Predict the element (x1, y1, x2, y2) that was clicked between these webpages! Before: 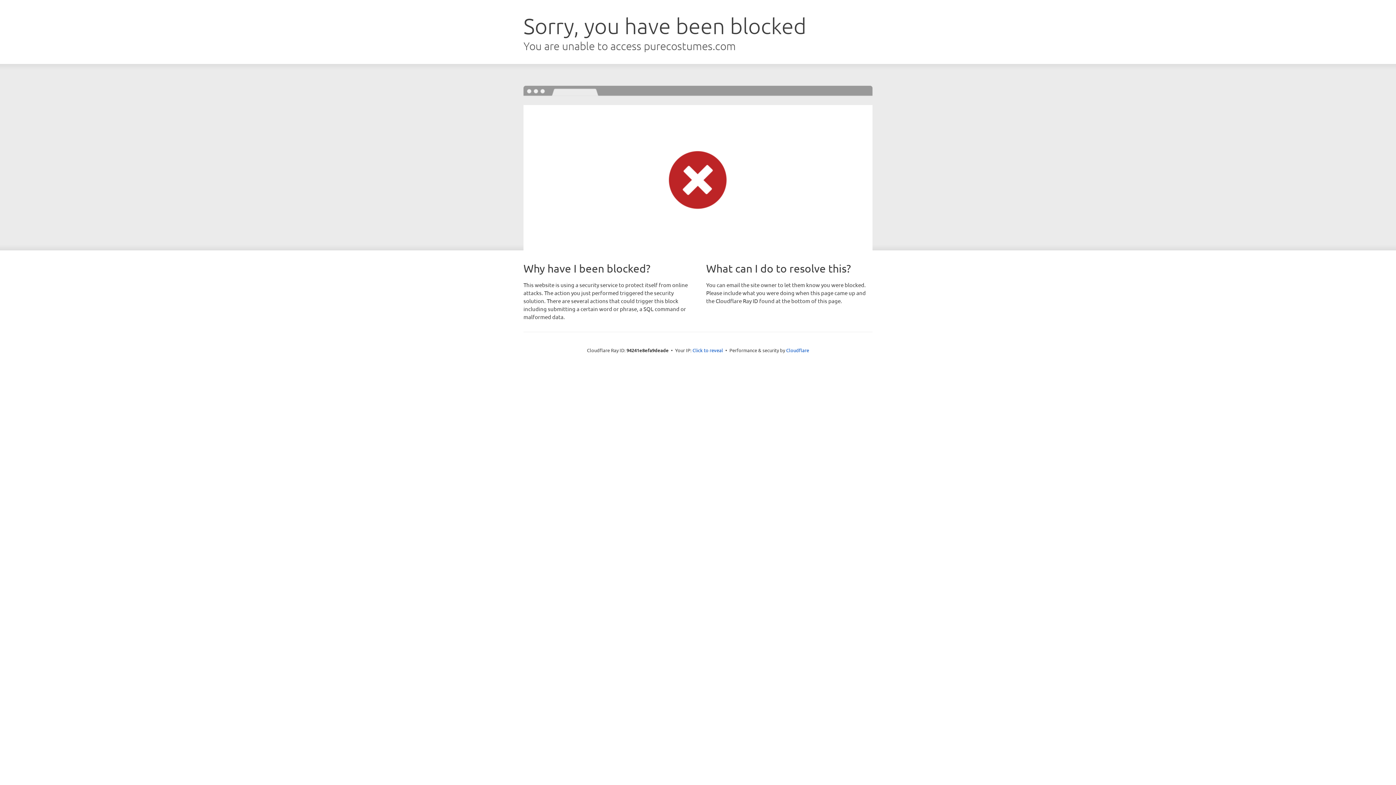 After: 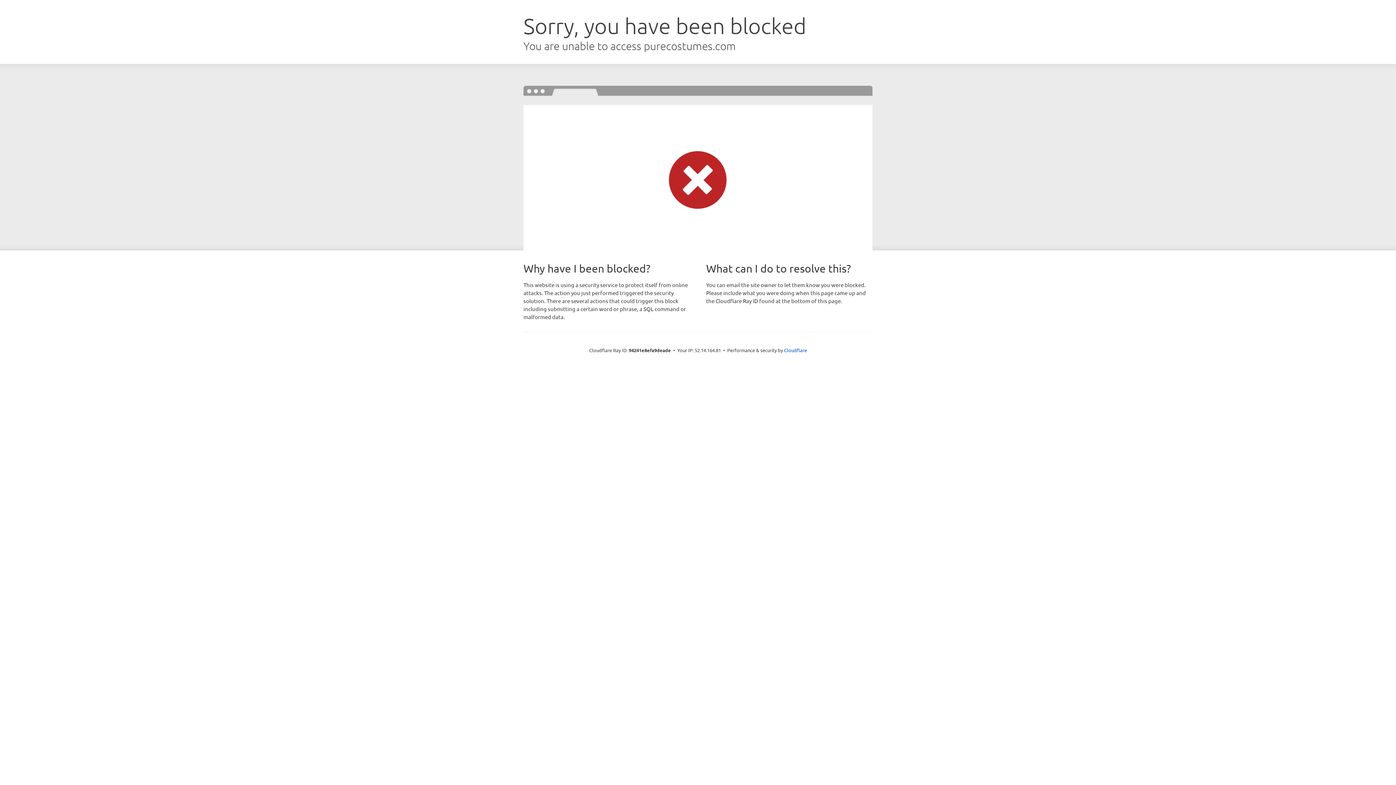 Action: label: Click to reveal bbox: (692, 346, 723, 353)